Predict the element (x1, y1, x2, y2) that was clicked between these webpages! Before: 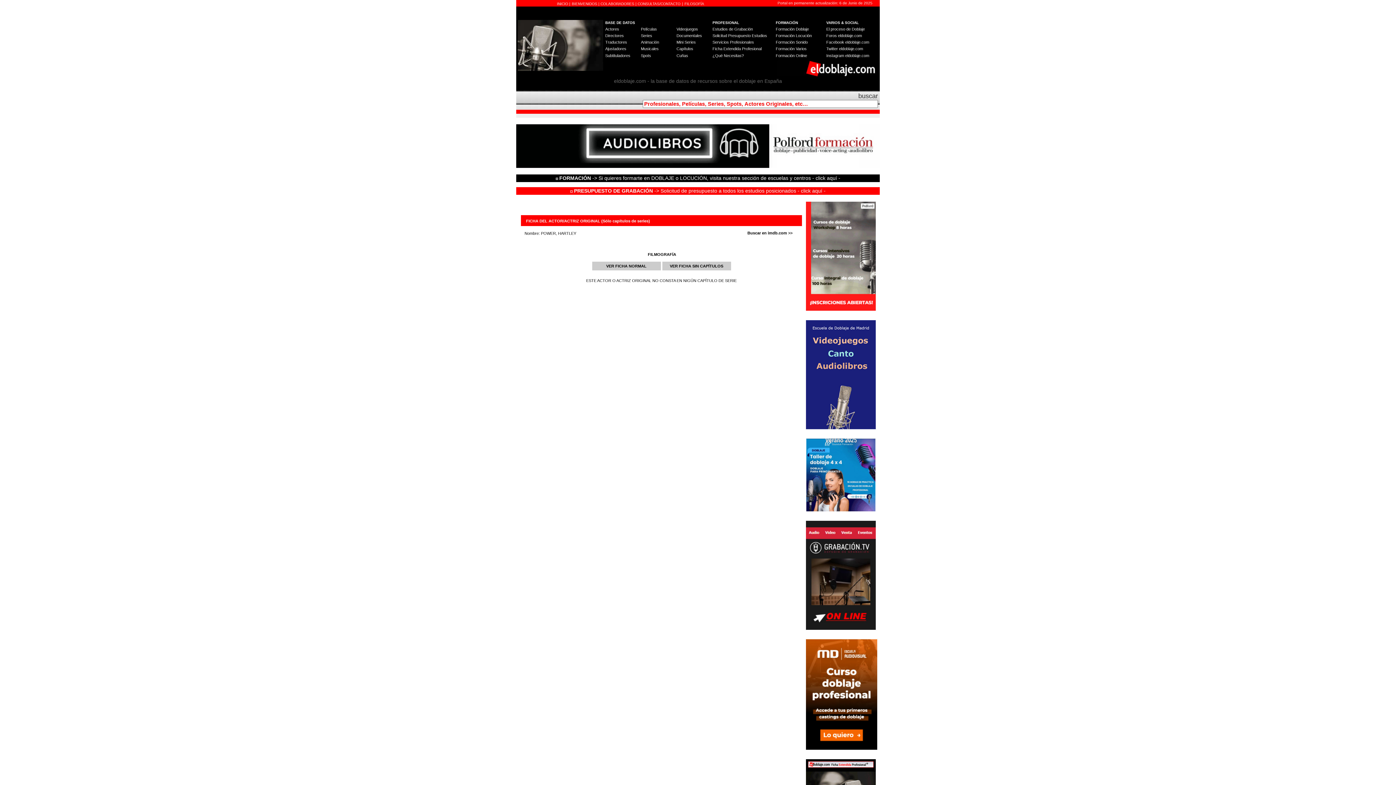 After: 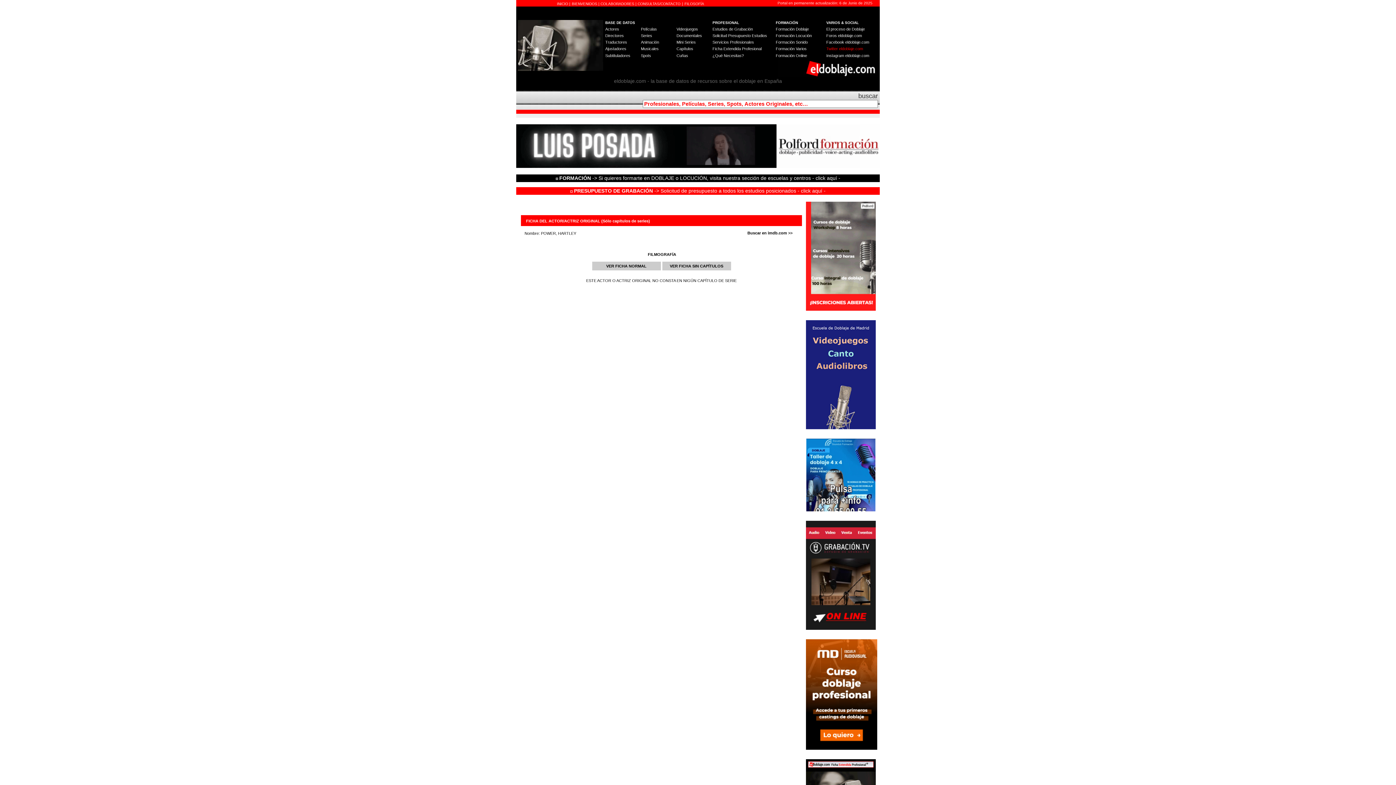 Action: label: Twitter eldoblaje.com bbox: (826, 46, 863, 50)